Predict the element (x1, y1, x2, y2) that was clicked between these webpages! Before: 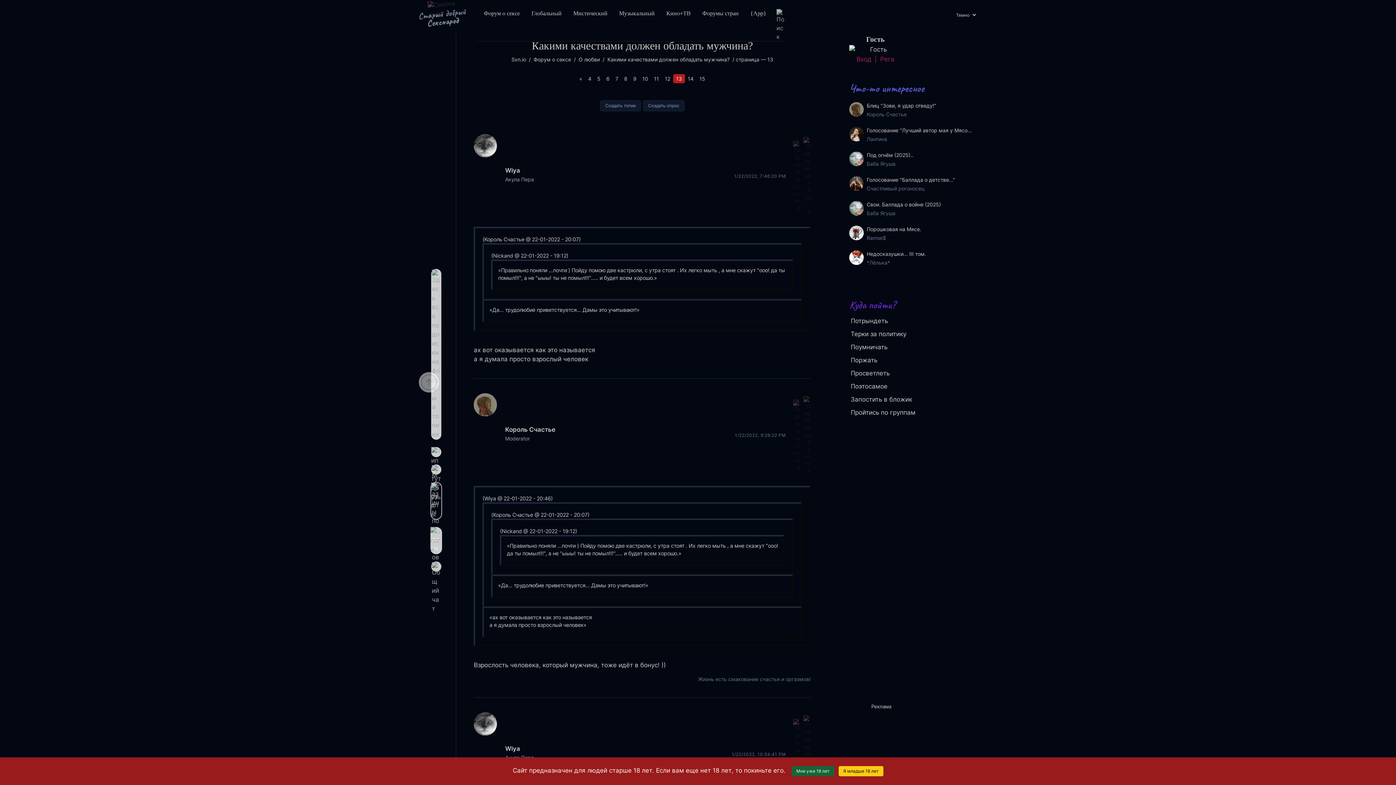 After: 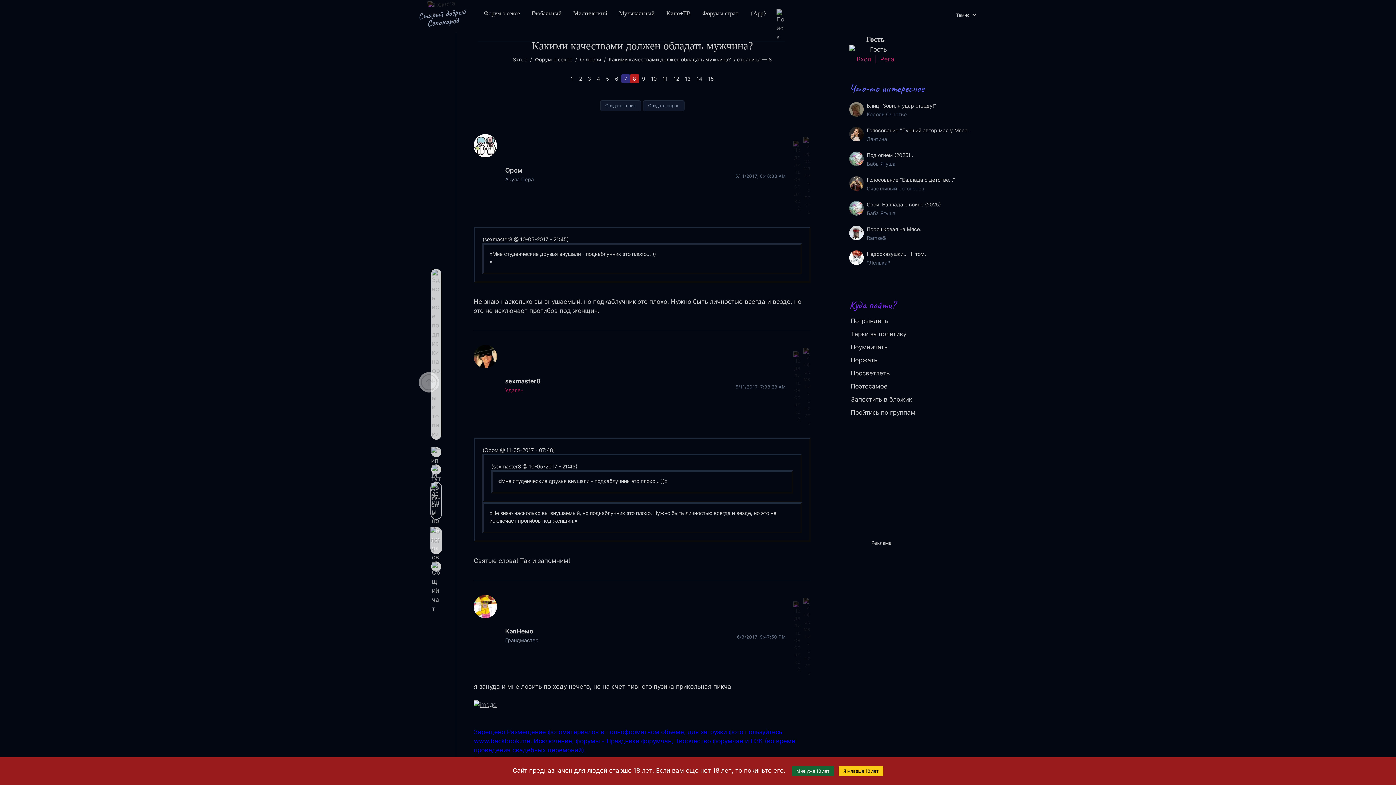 Action: label: 8 bbox: (621, 74, 630, 83)